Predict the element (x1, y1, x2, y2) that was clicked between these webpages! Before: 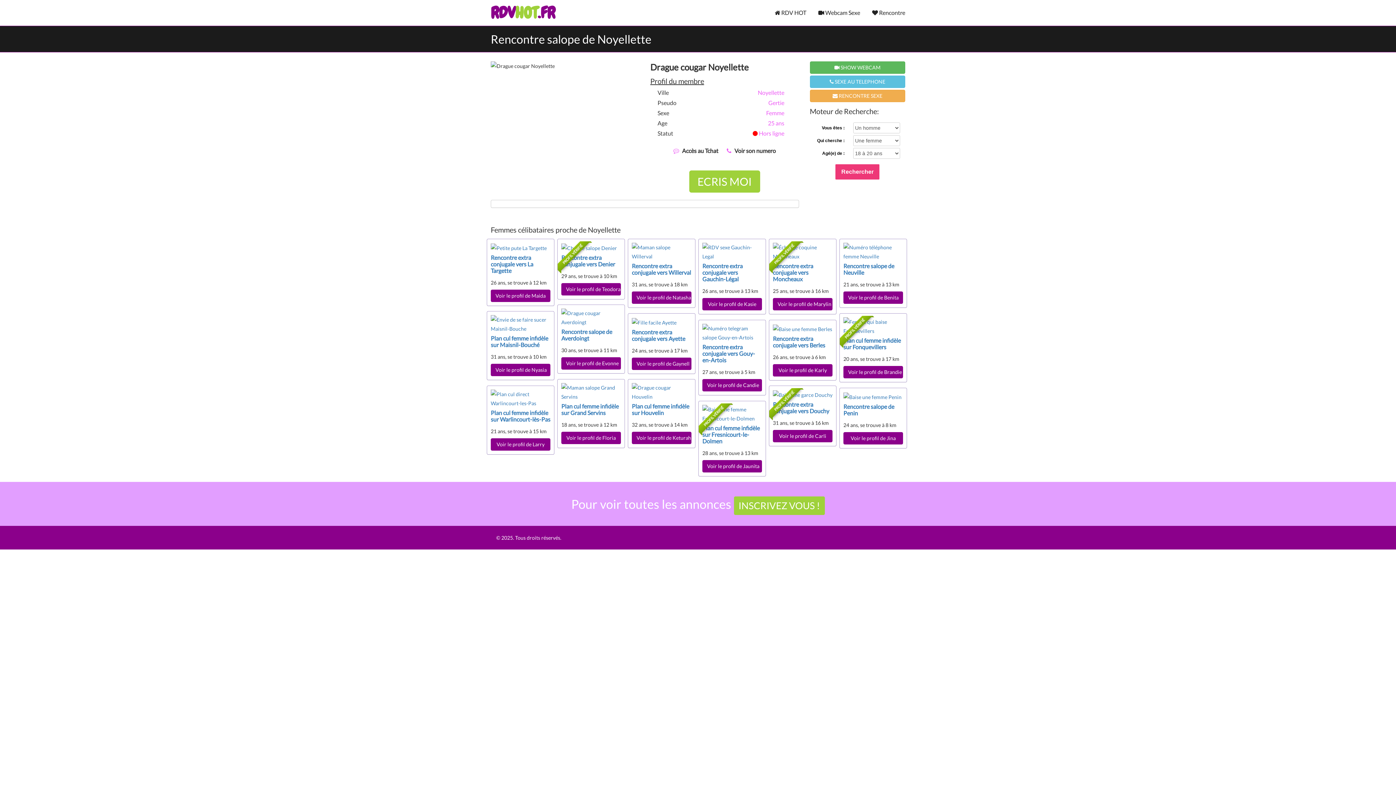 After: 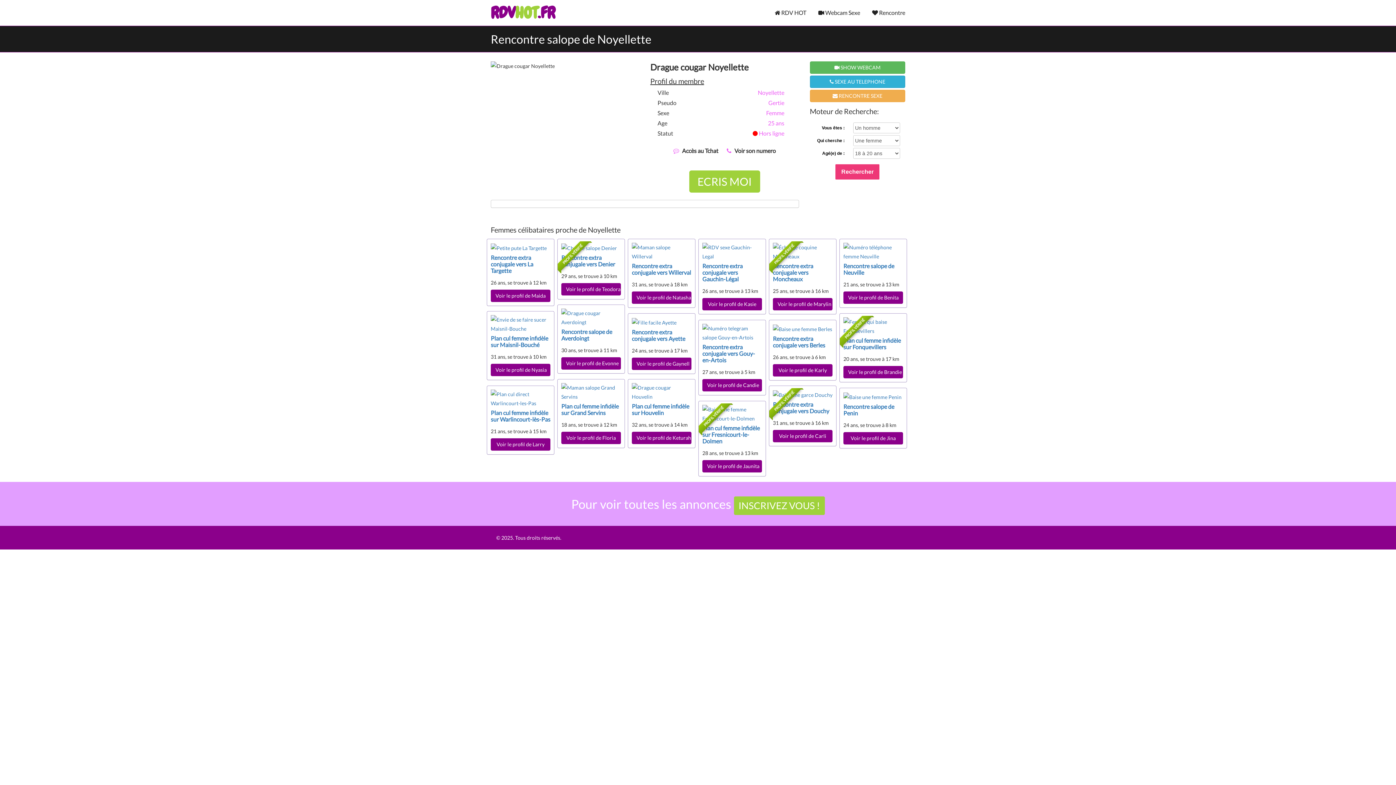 Action: bbox: (810, 75, 905, 88) label:  SEXE AU TELEPHONE